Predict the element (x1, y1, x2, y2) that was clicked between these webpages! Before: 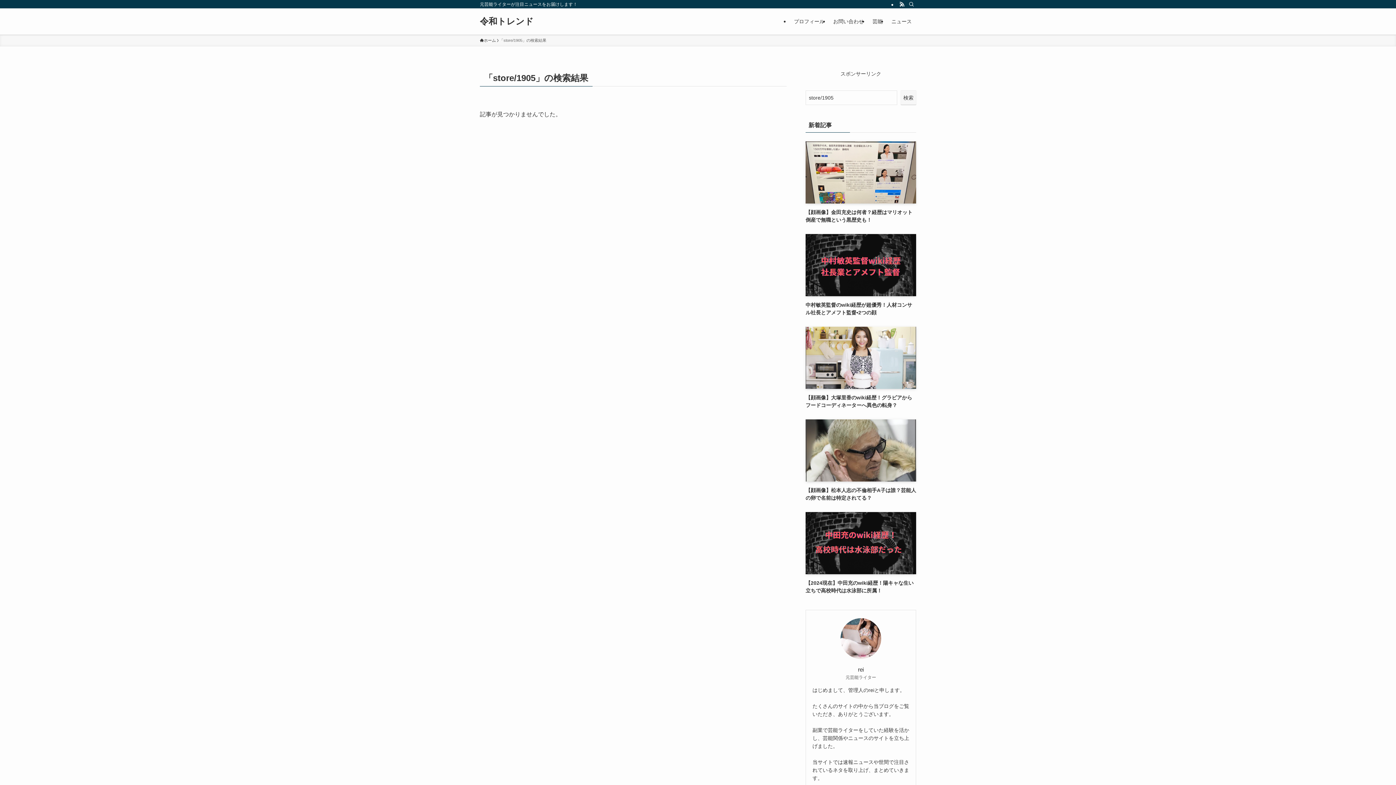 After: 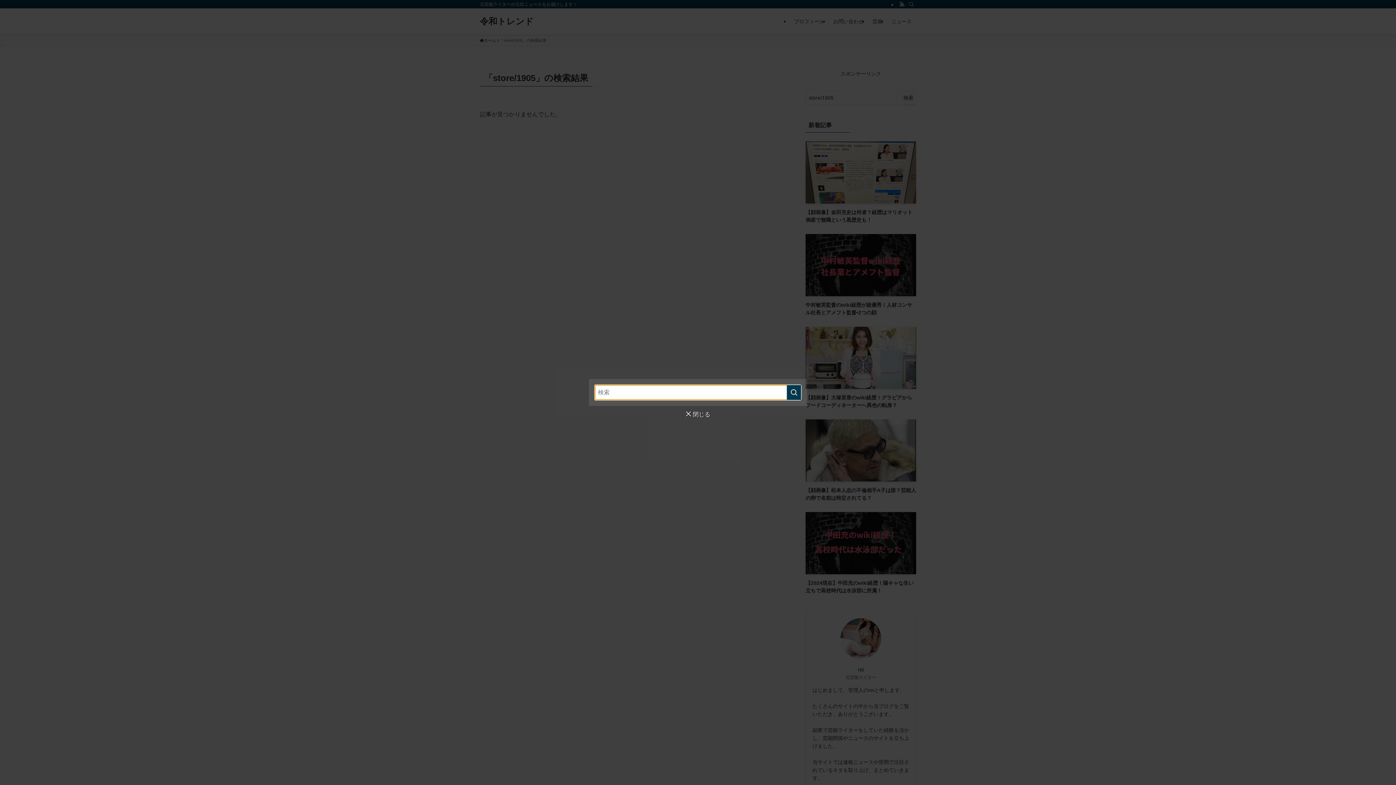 Action: bbox: (906, 0, 916, 8) label: 検索